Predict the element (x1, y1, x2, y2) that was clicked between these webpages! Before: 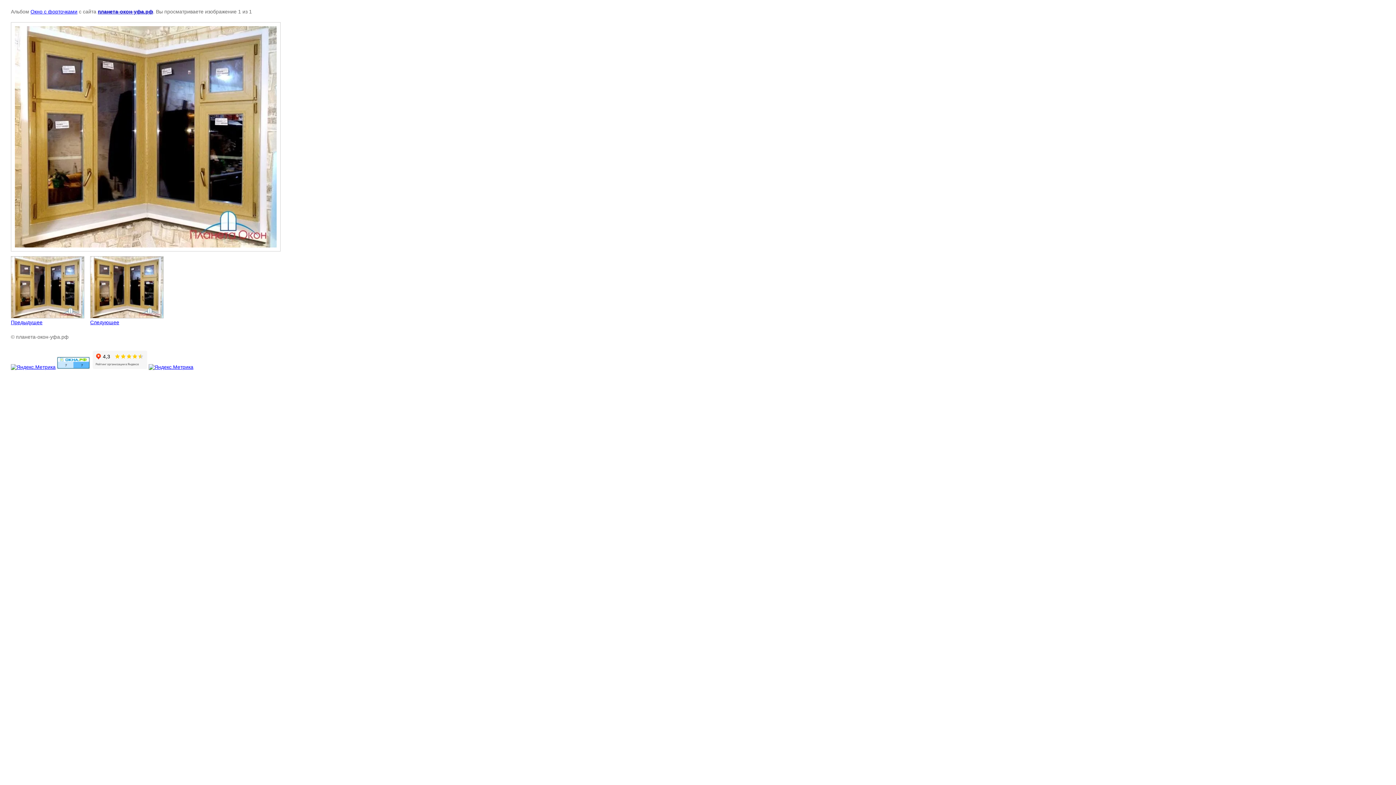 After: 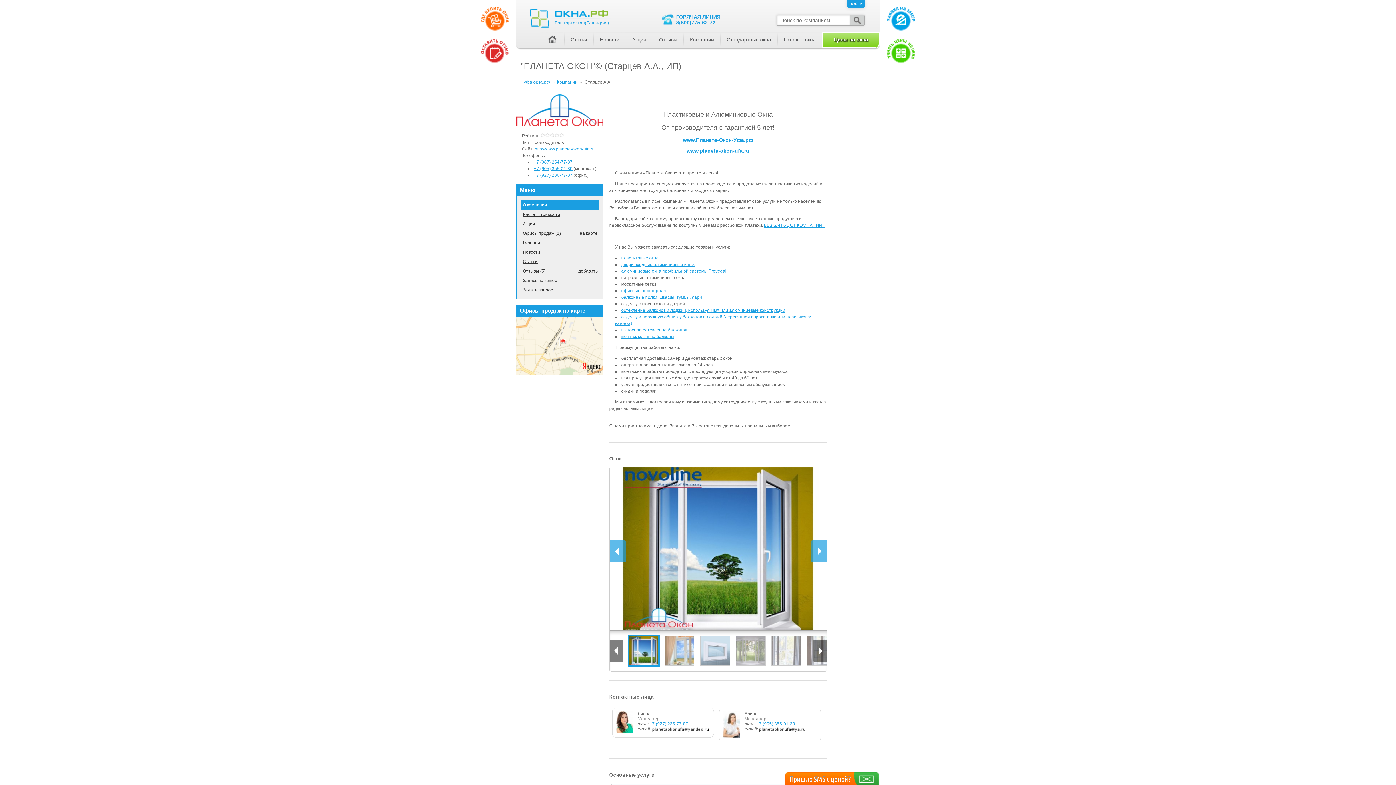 Action: bbox: (57, 364, 89, 370)